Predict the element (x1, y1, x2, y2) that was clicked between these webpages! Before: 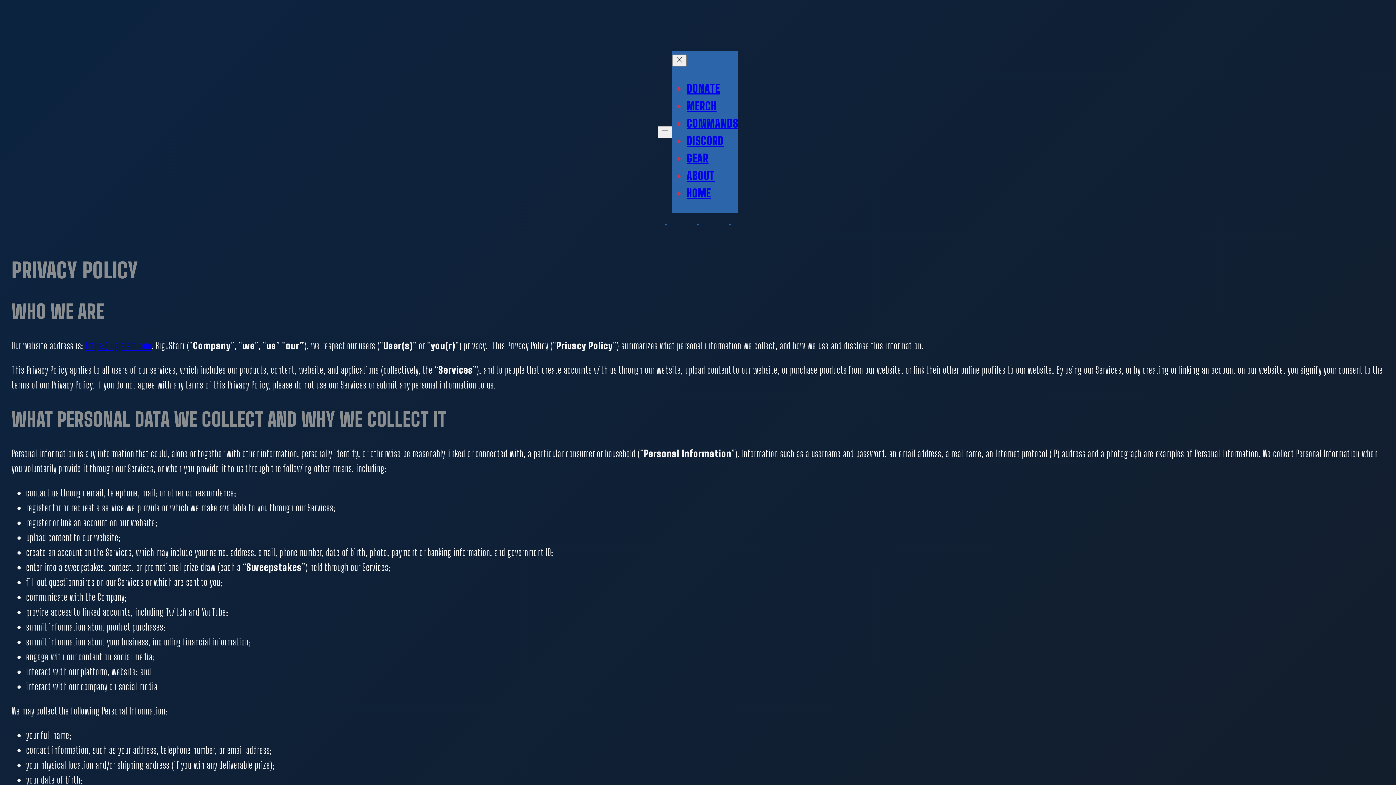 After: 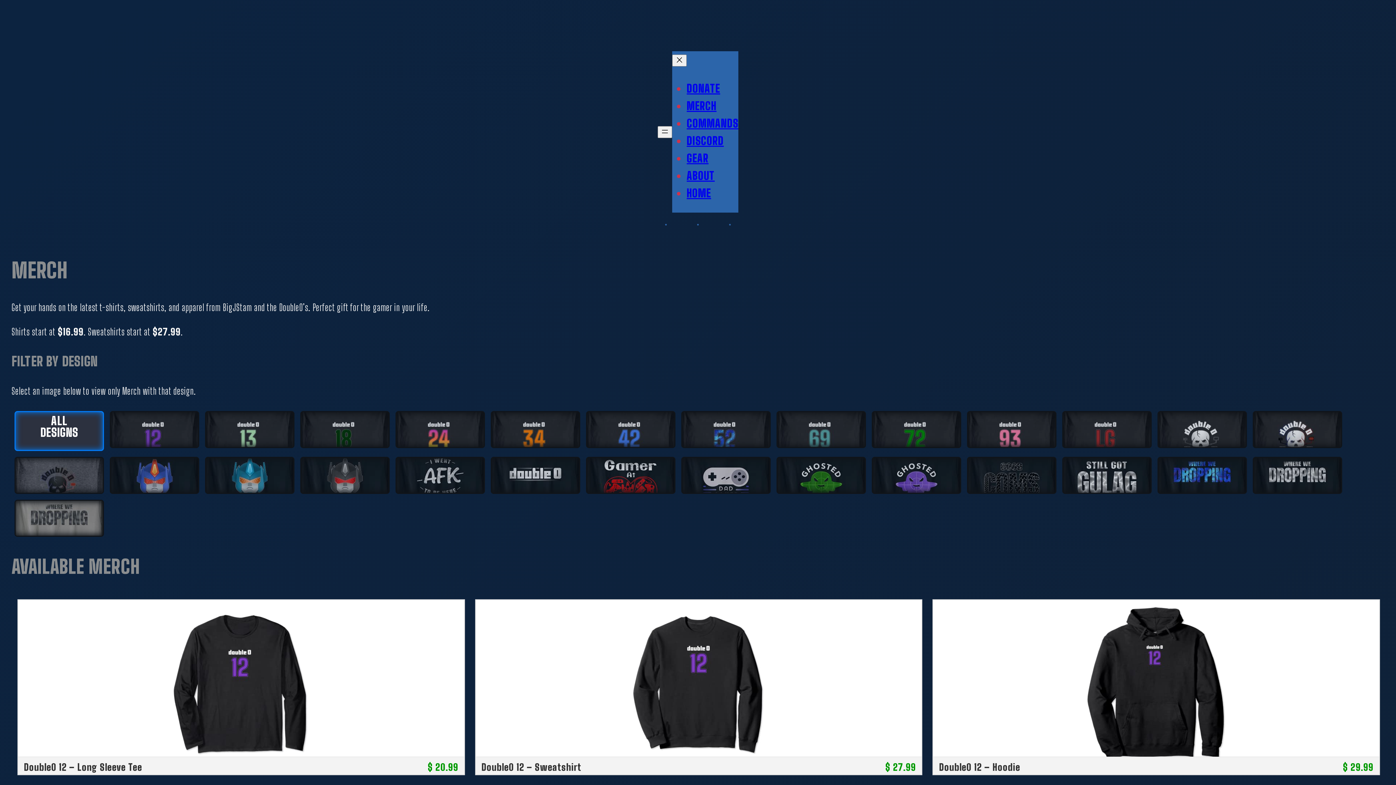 Action: label: MERCH bbox: (686, 99, 716, 112)